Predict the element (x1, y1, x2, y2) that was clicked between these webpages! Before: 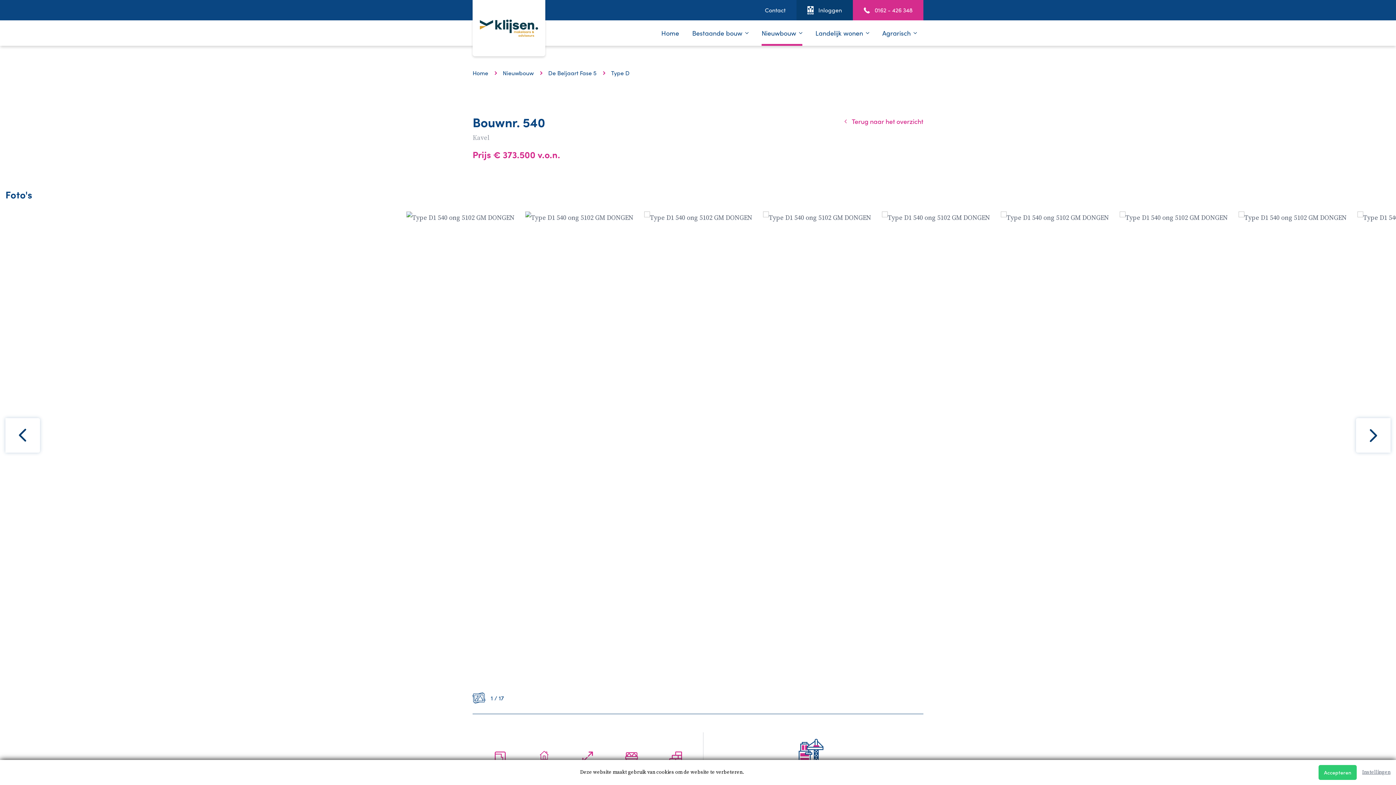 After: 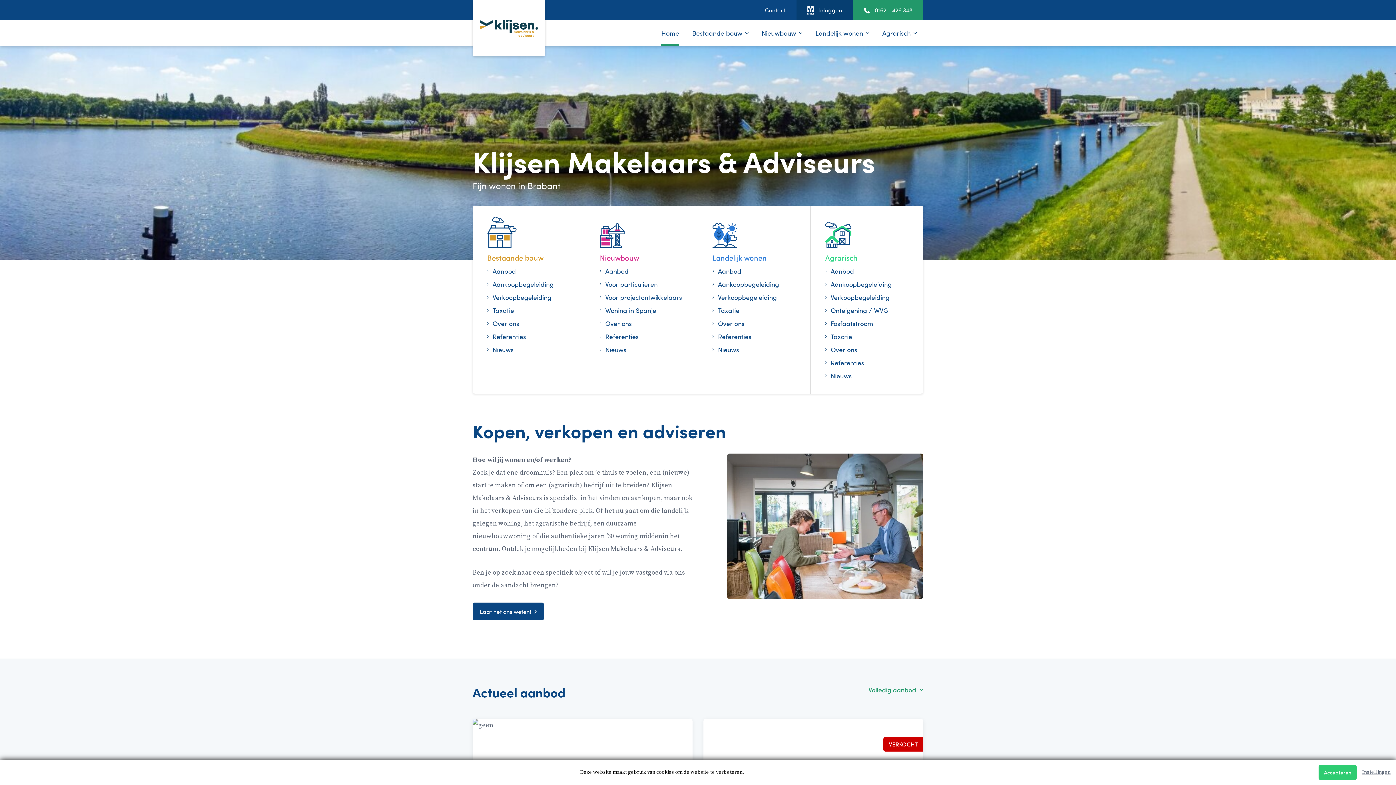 Action: label: Home bbox: (472, 60, 495, 85)